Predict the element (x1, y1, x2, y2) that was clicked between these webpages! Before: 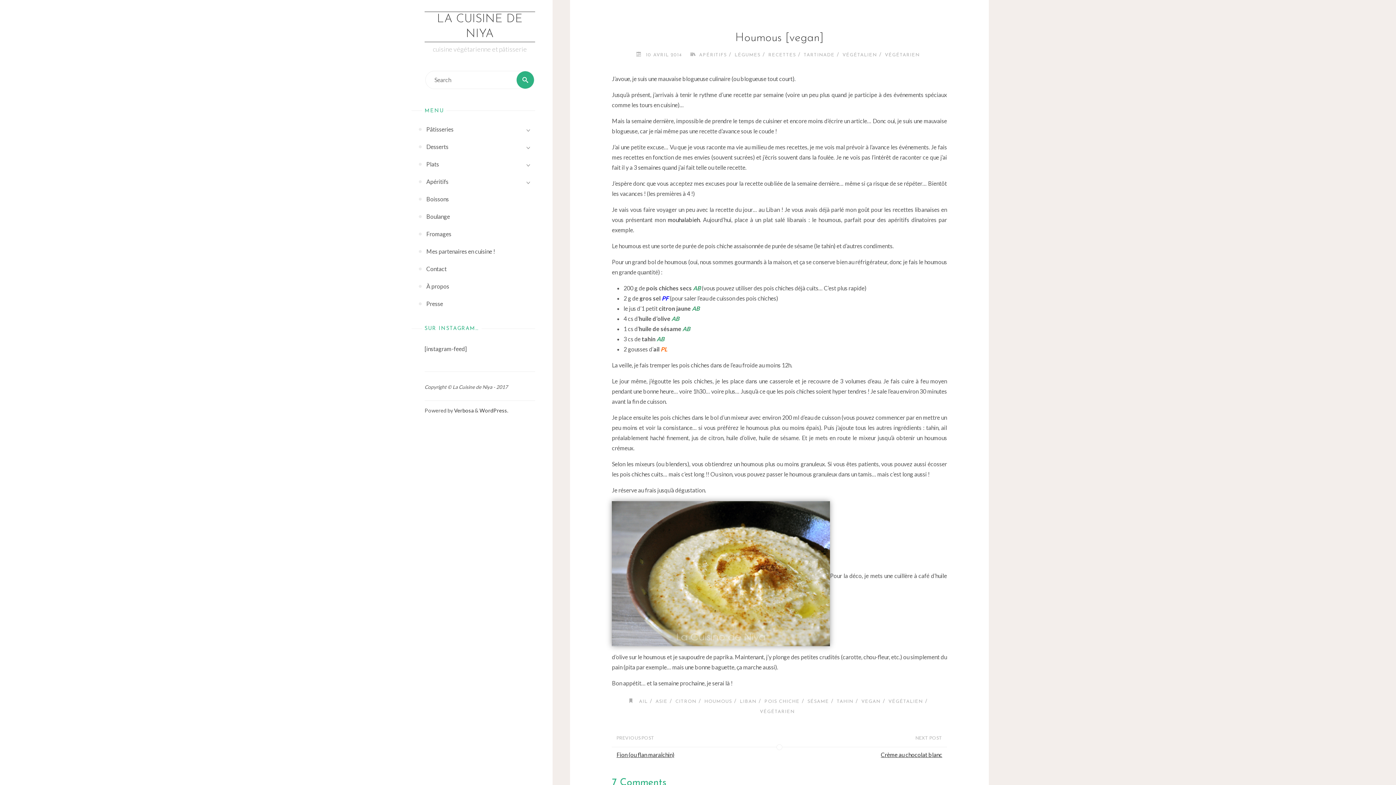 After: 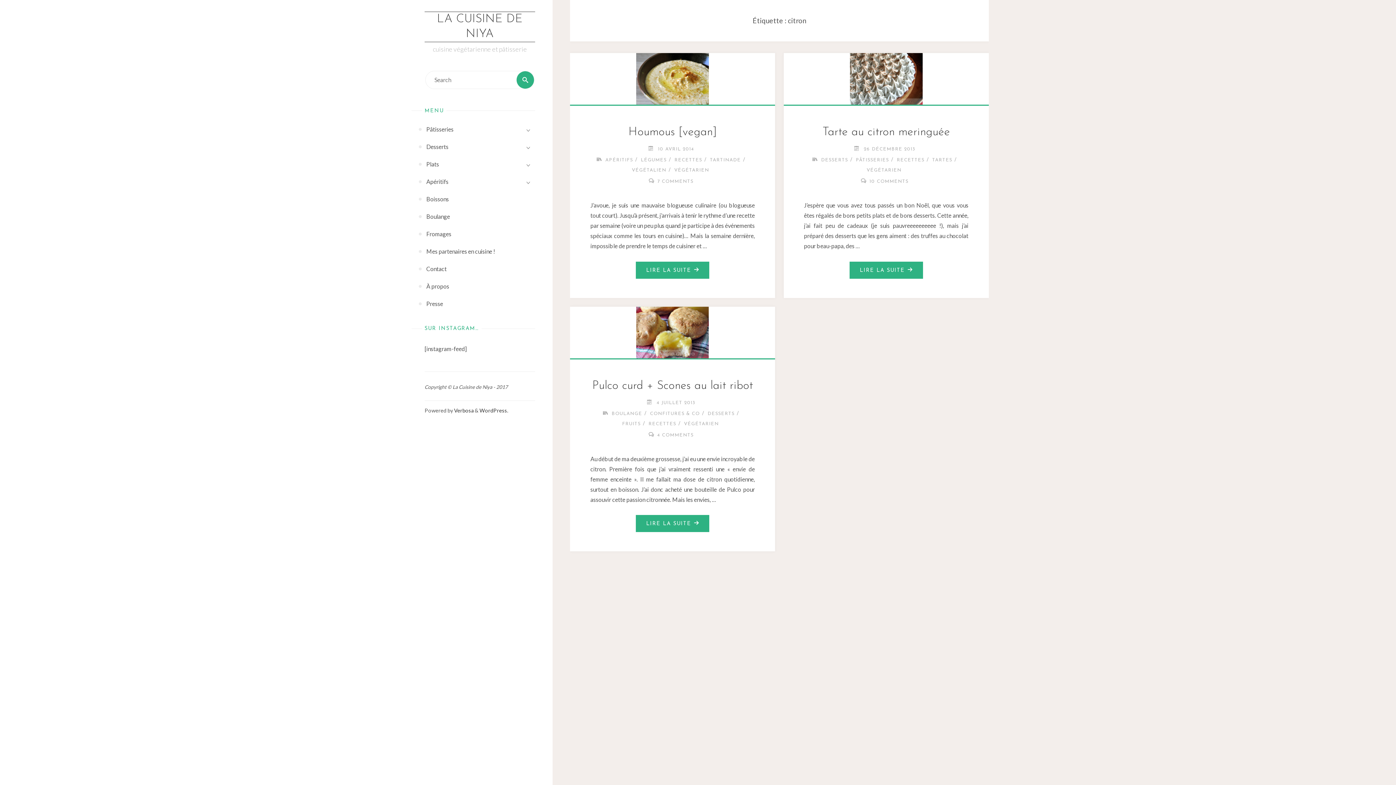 Action: label: CITRON bbox: (674, 699, 696, 704)